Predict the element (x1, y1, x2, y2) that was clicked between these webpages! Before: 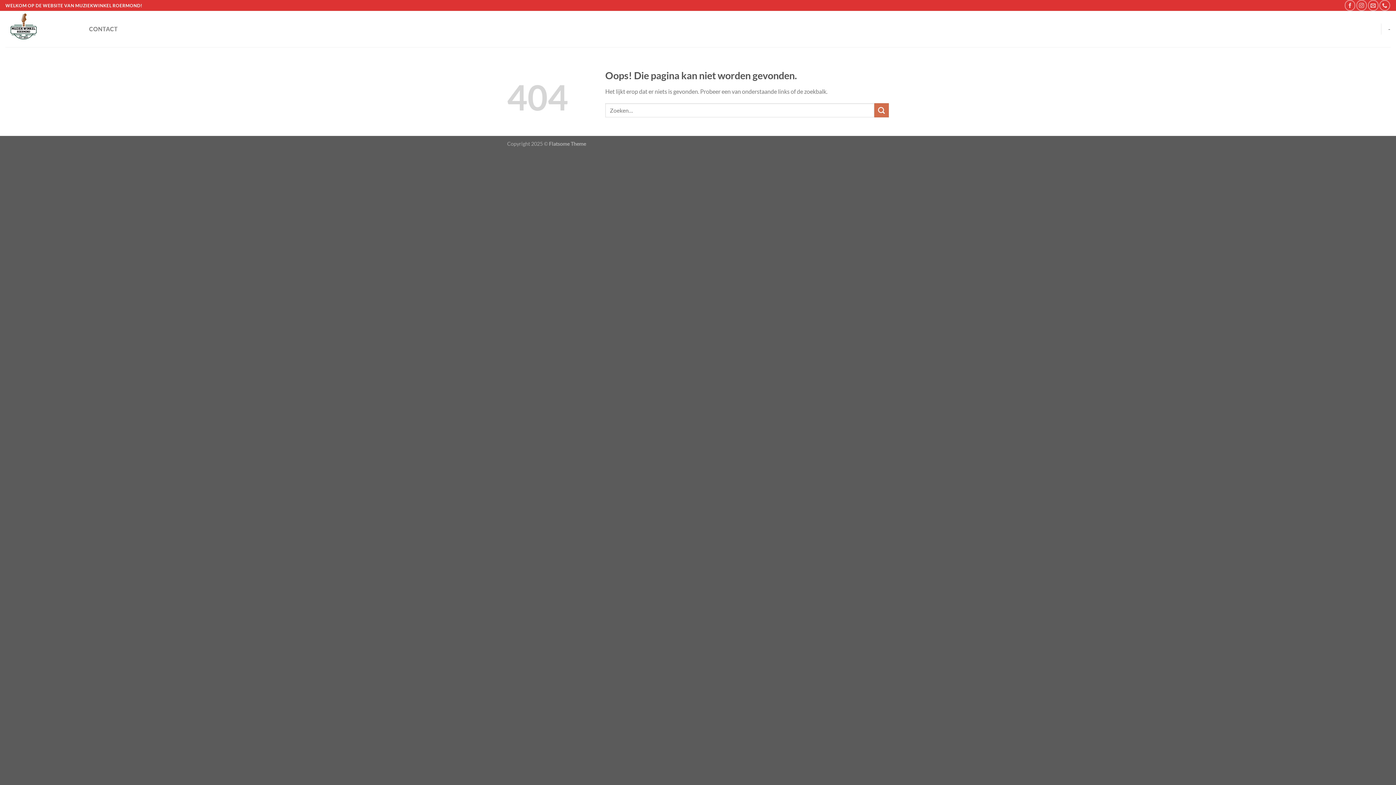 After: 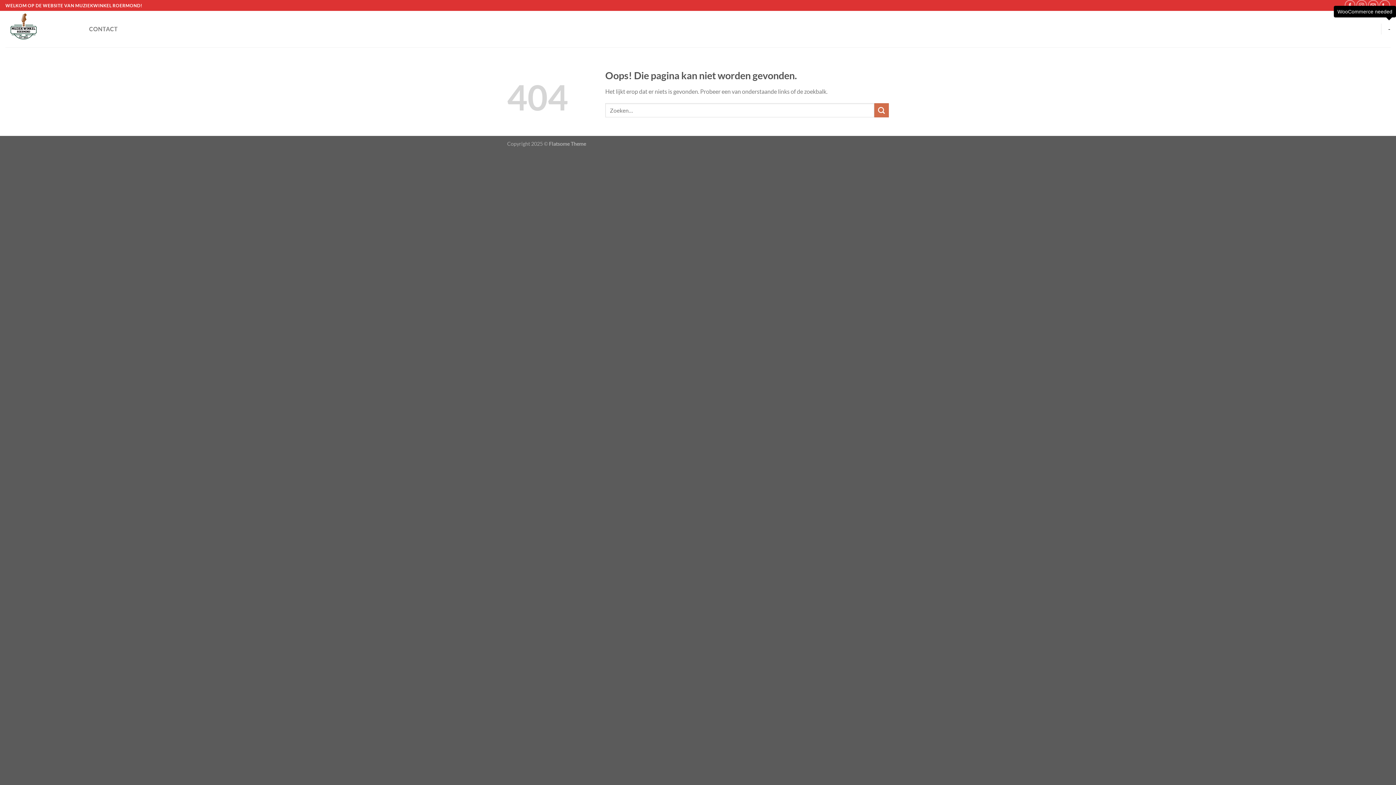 Action: bbox: (1388, 22, 1390, 35) label: -